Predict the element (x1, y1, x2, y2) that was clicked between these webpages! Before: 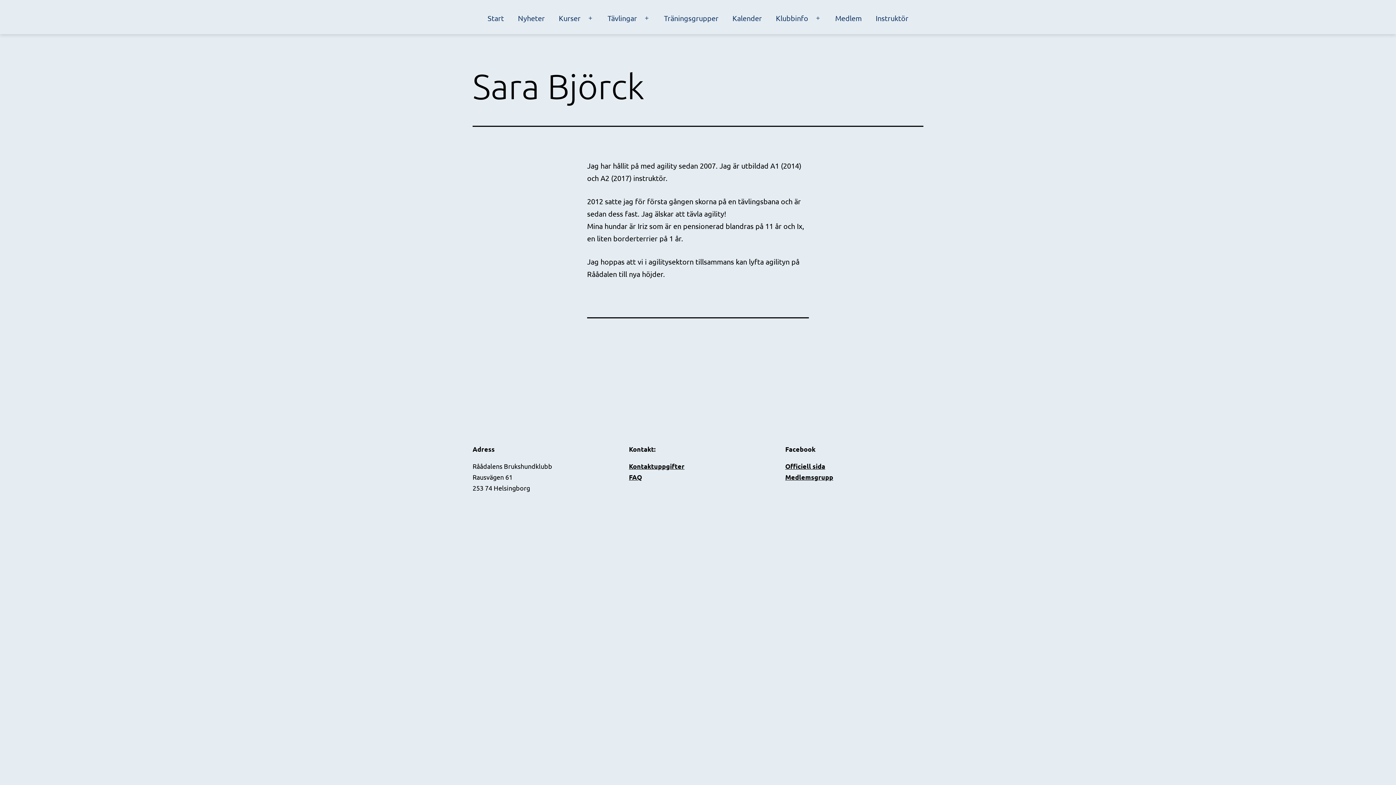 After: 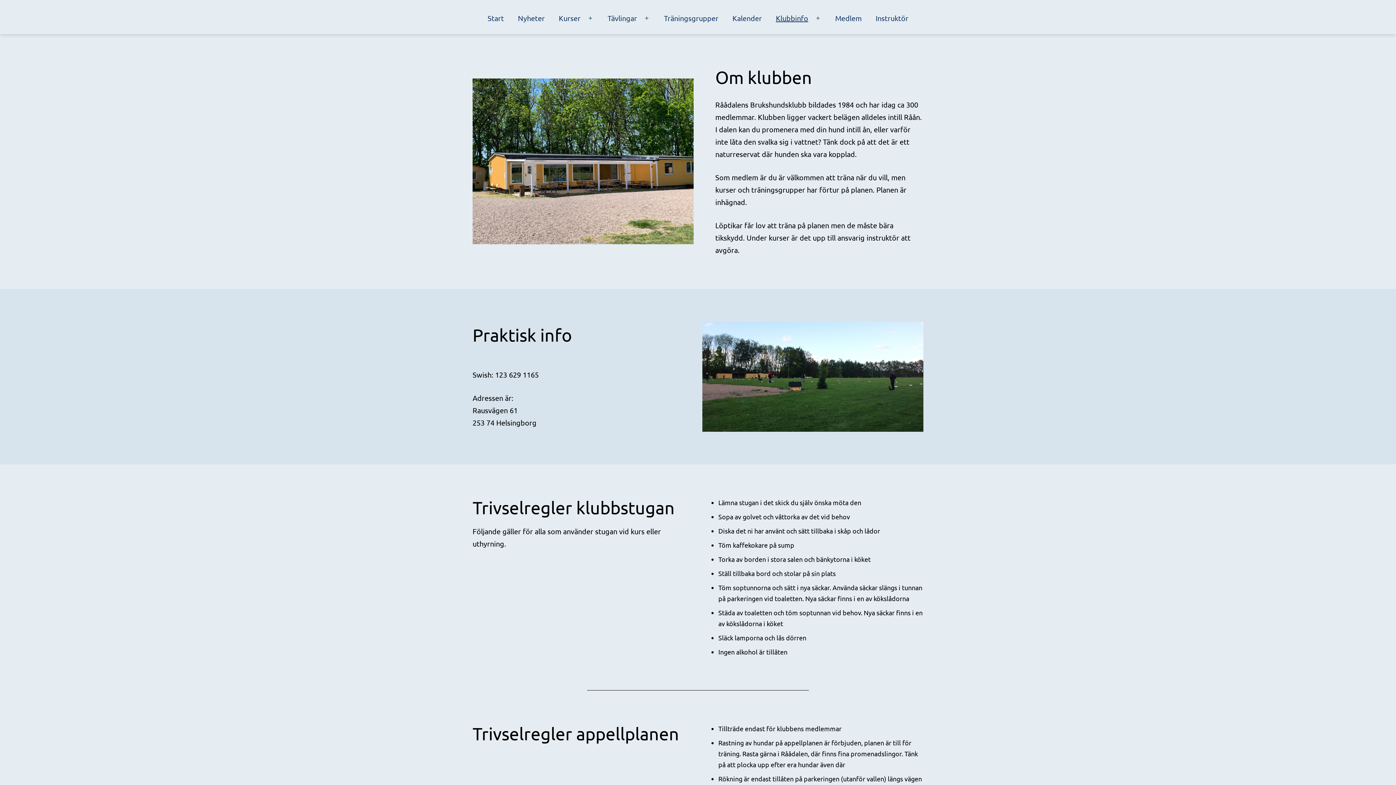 Action: bbox: (771, 9, 813, 27) label: Klubbinfo